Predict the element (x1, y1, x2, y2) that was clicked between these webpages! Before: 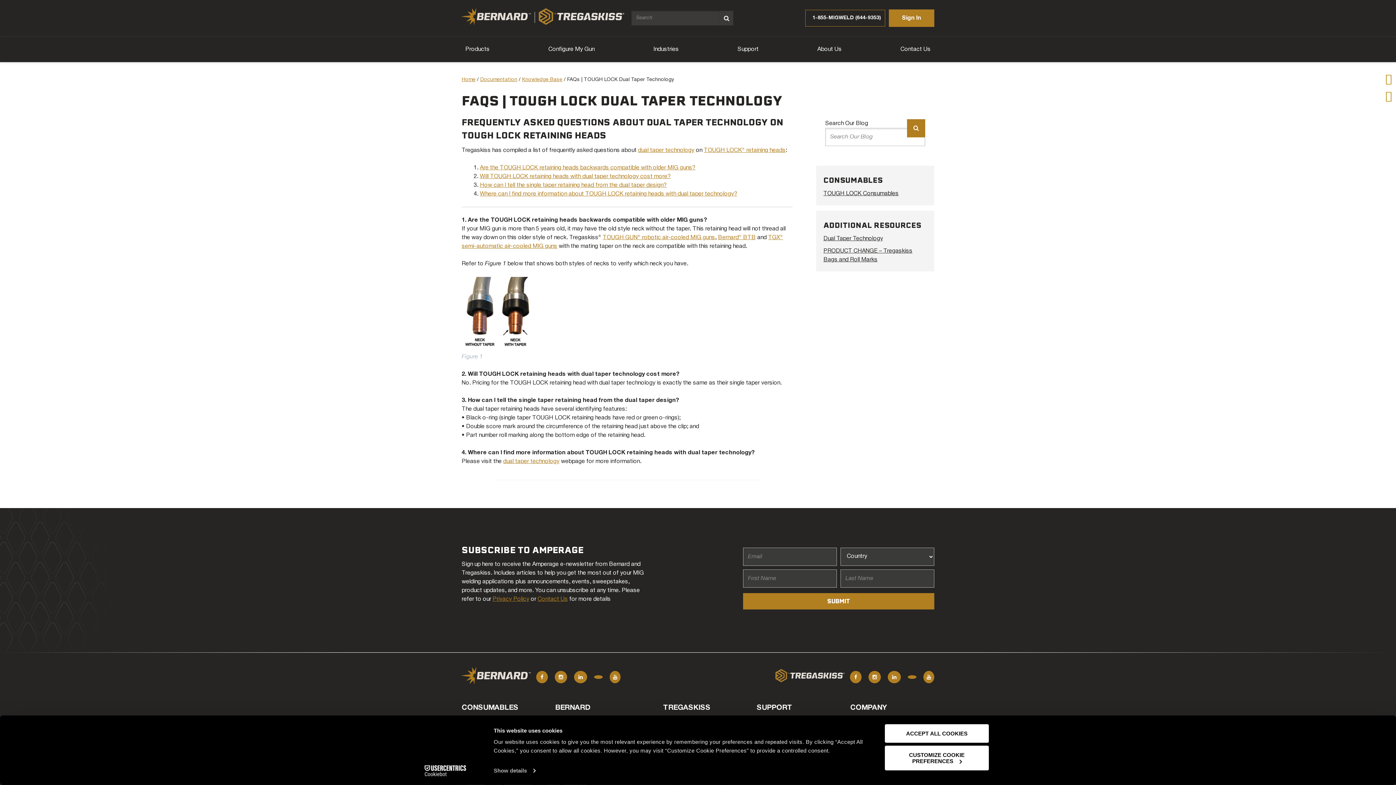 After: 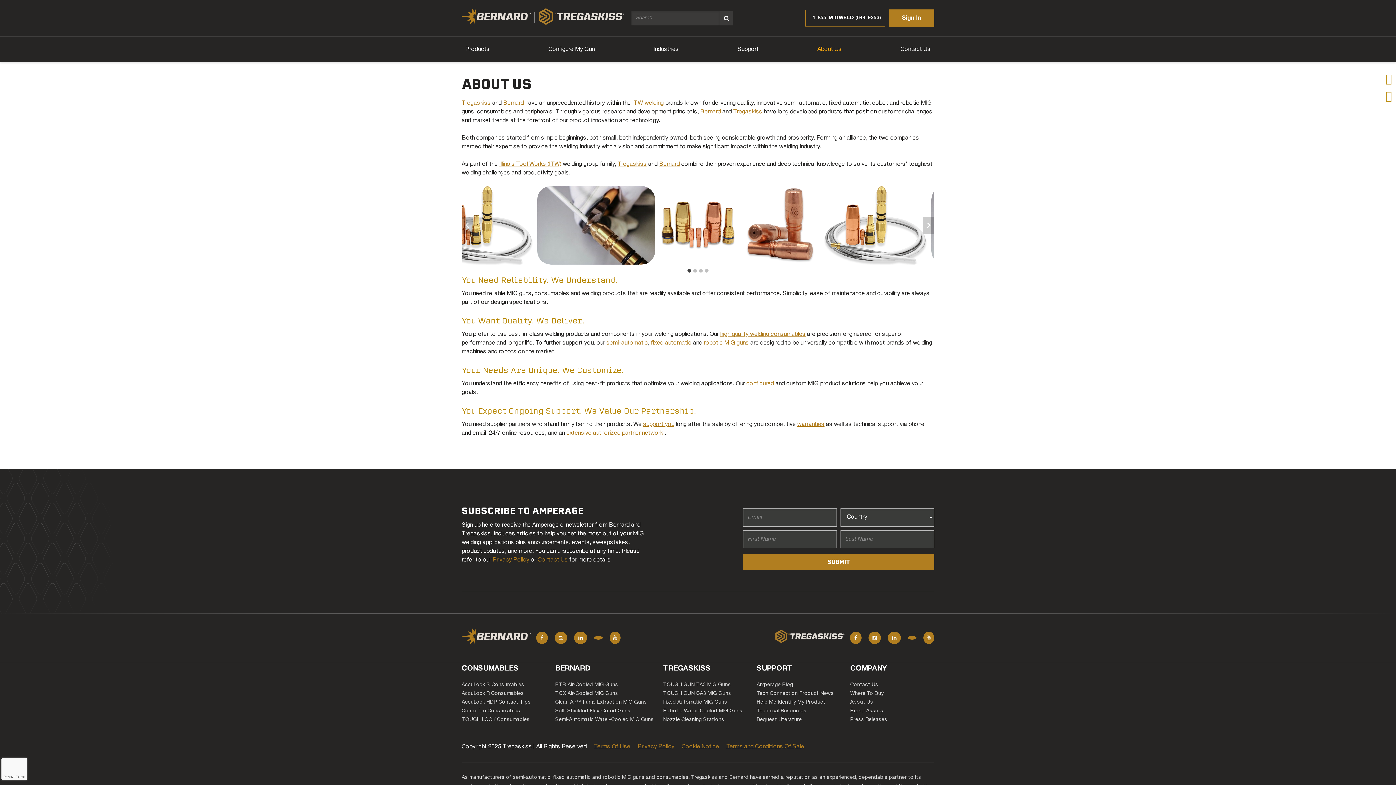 Action: bbox: (813, 42, 845, 56) label: About Us